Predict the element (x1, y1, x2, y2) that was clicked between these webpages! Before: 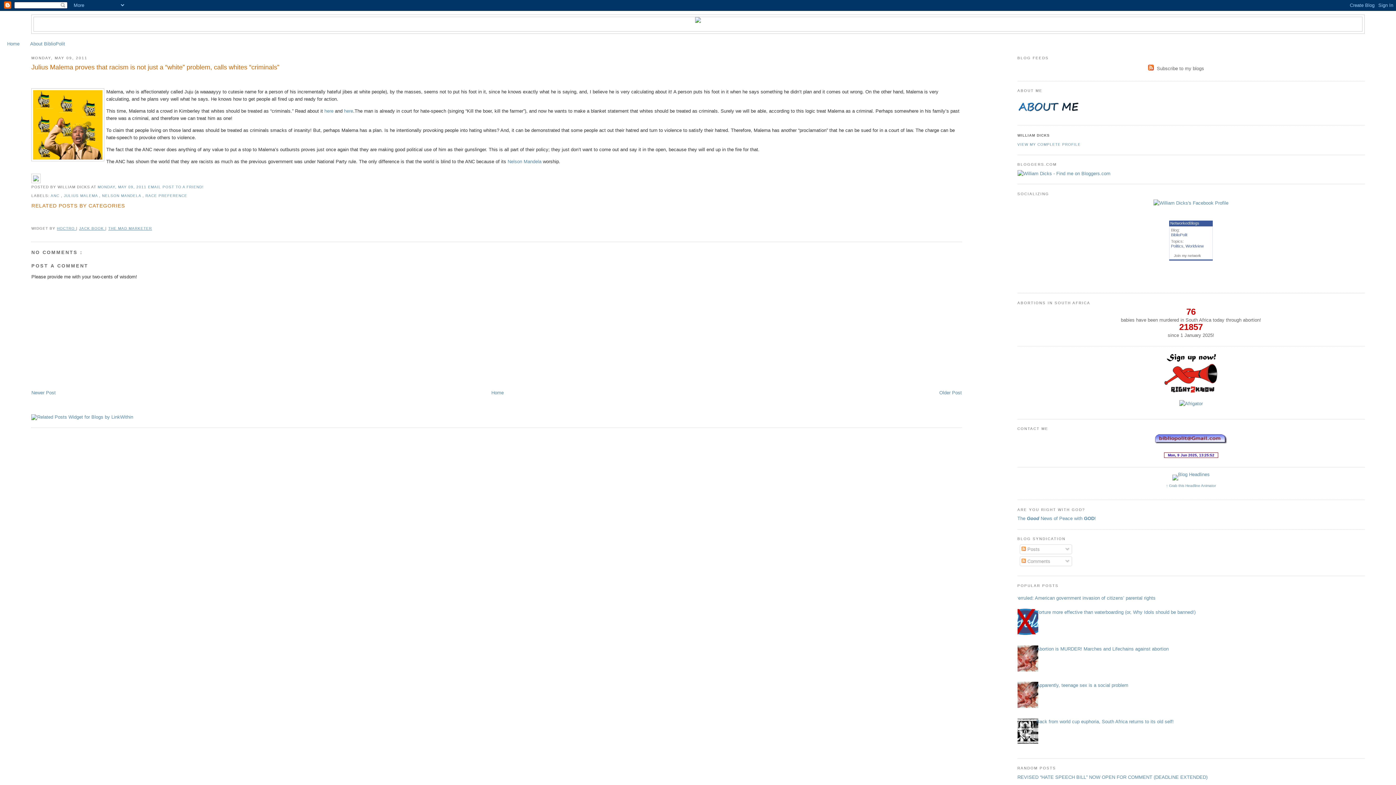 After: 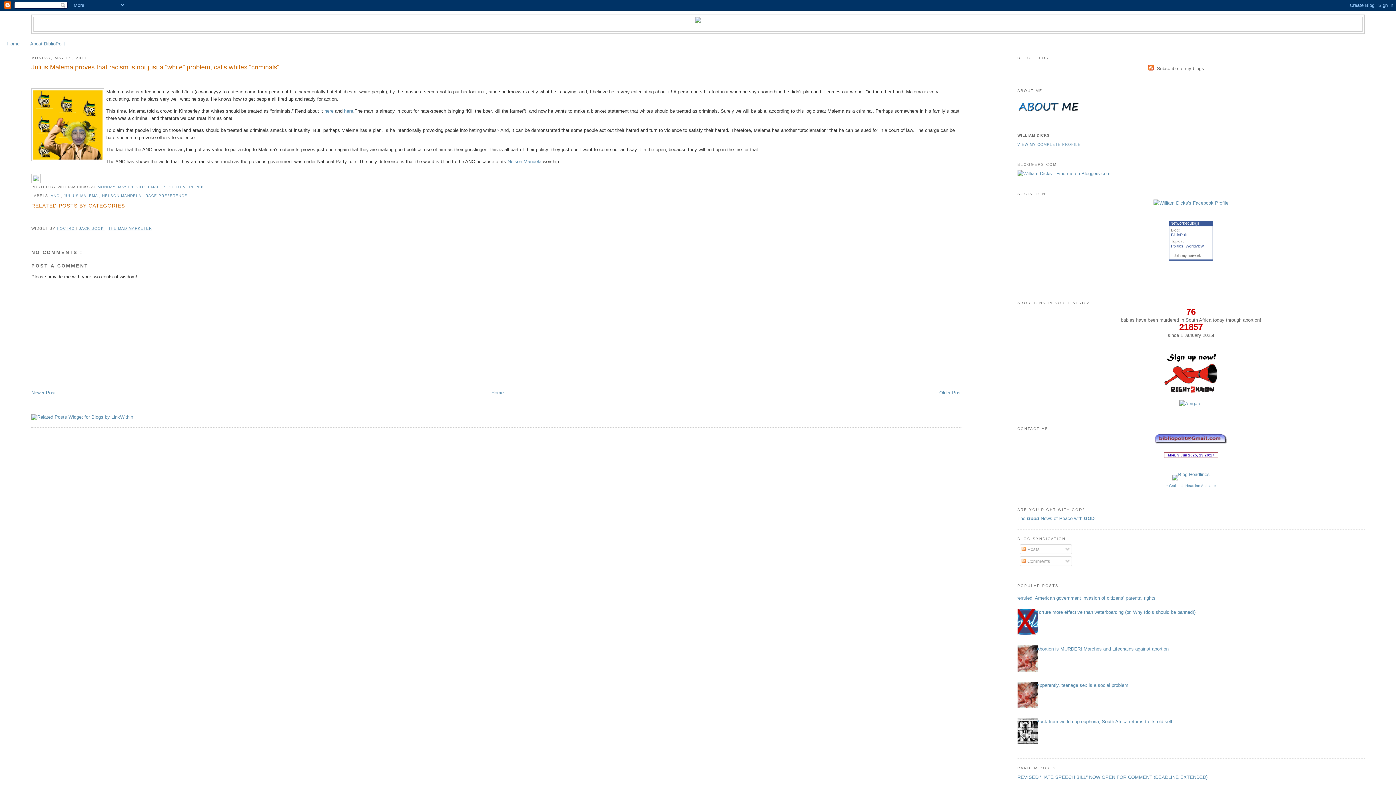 Action: bbox: (1012, 631, 1040, 636)